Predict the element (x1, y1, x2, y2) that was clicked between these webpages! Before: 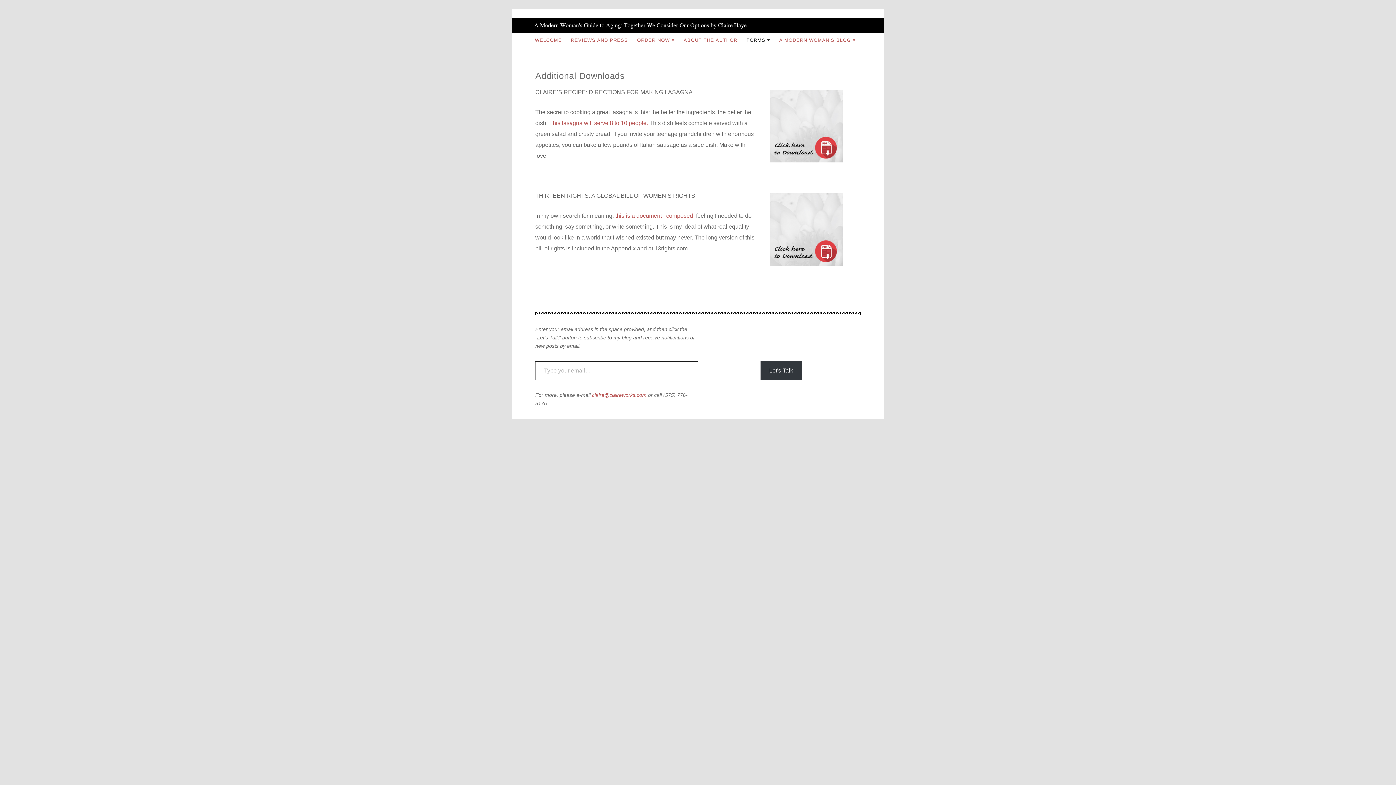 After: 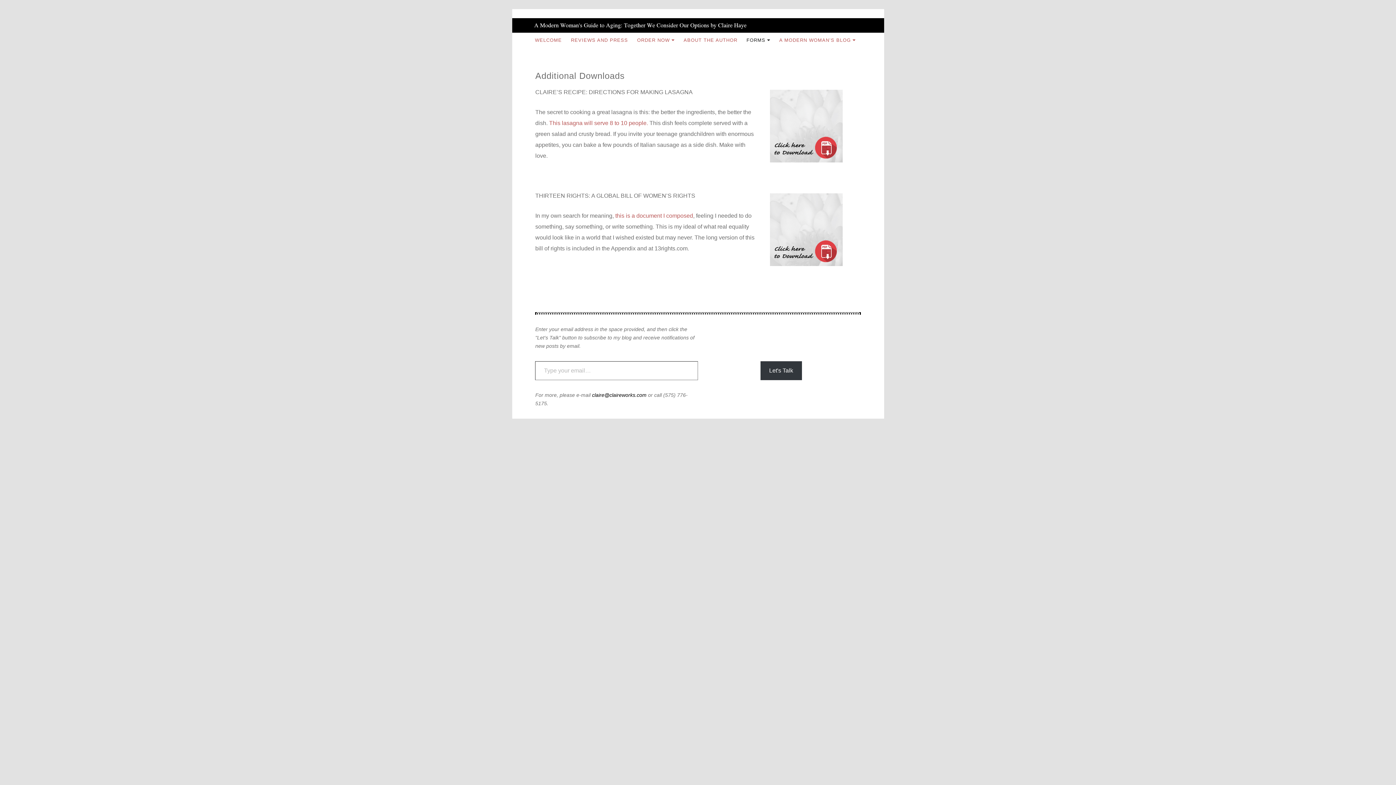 Action: label: claire@claireworks.com bbox: (592, 392, 646, 398)